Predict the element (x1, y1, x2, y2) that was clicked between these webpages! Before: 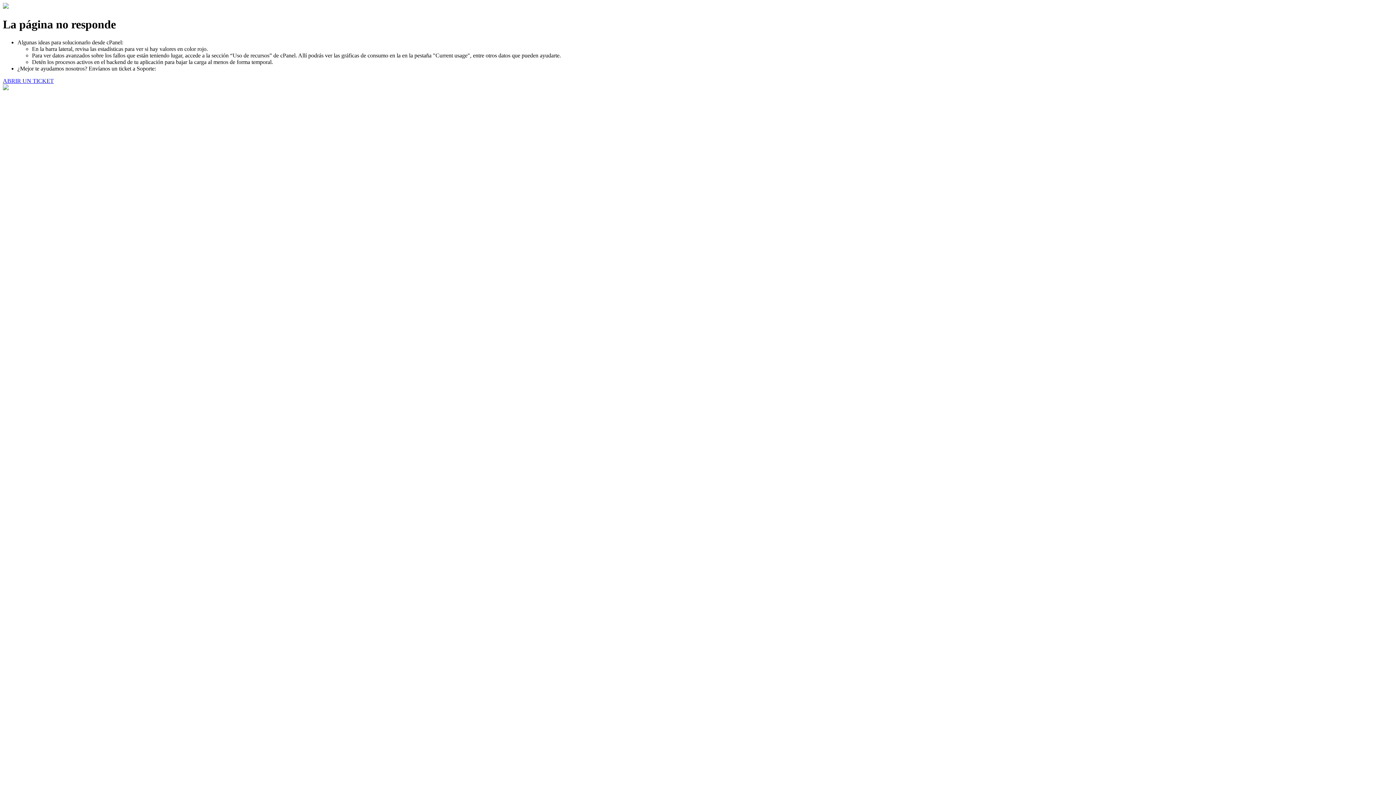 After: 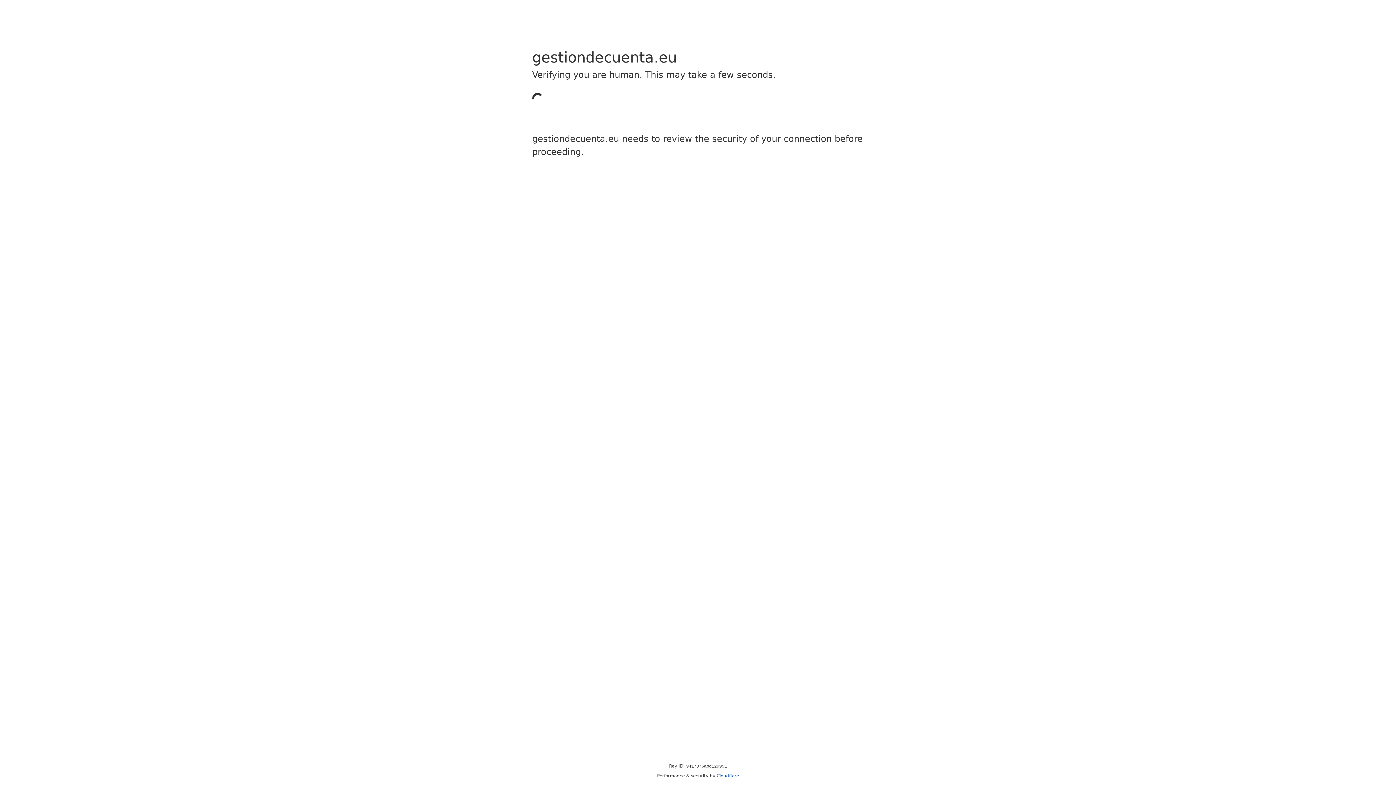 Action: label: ABRIR UN TICKET bbox: (2, 77, 53, 83)